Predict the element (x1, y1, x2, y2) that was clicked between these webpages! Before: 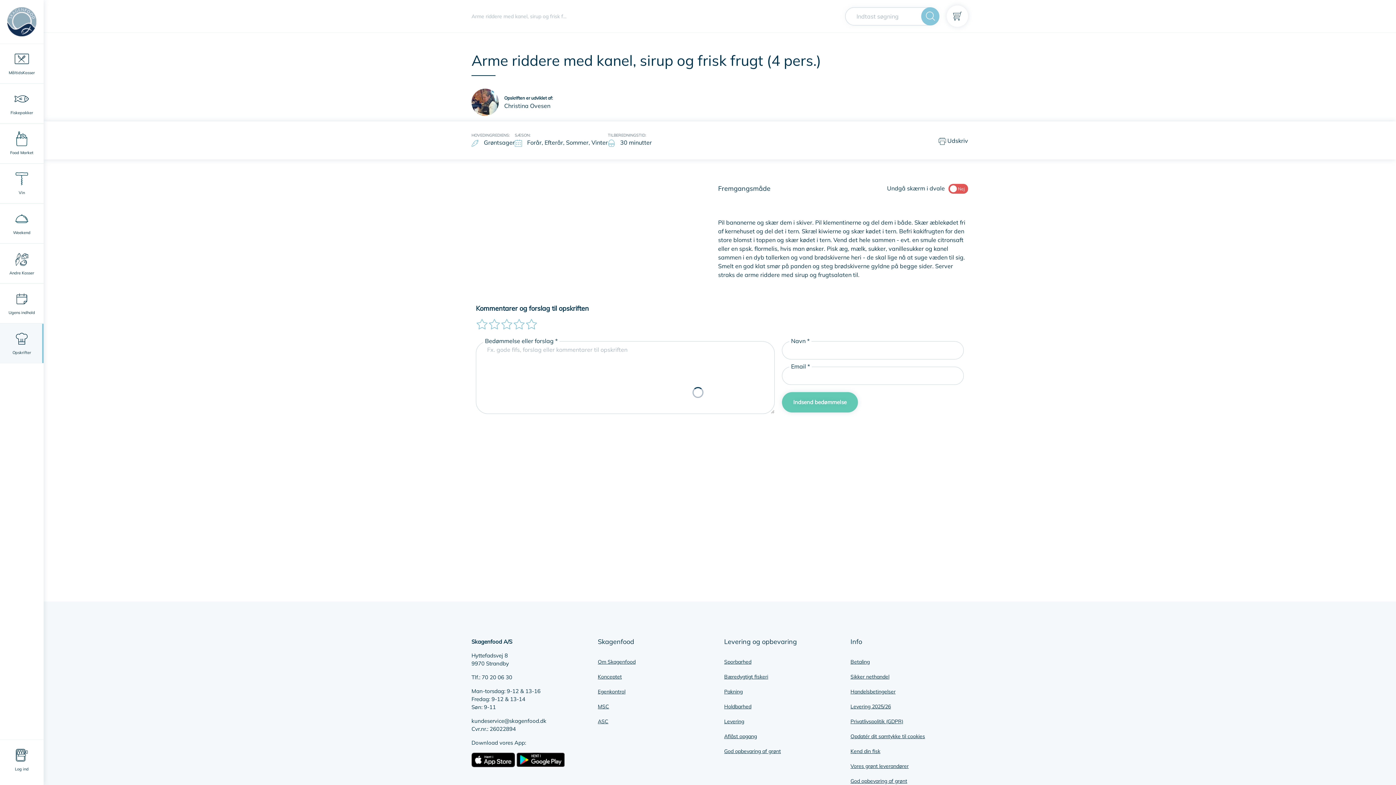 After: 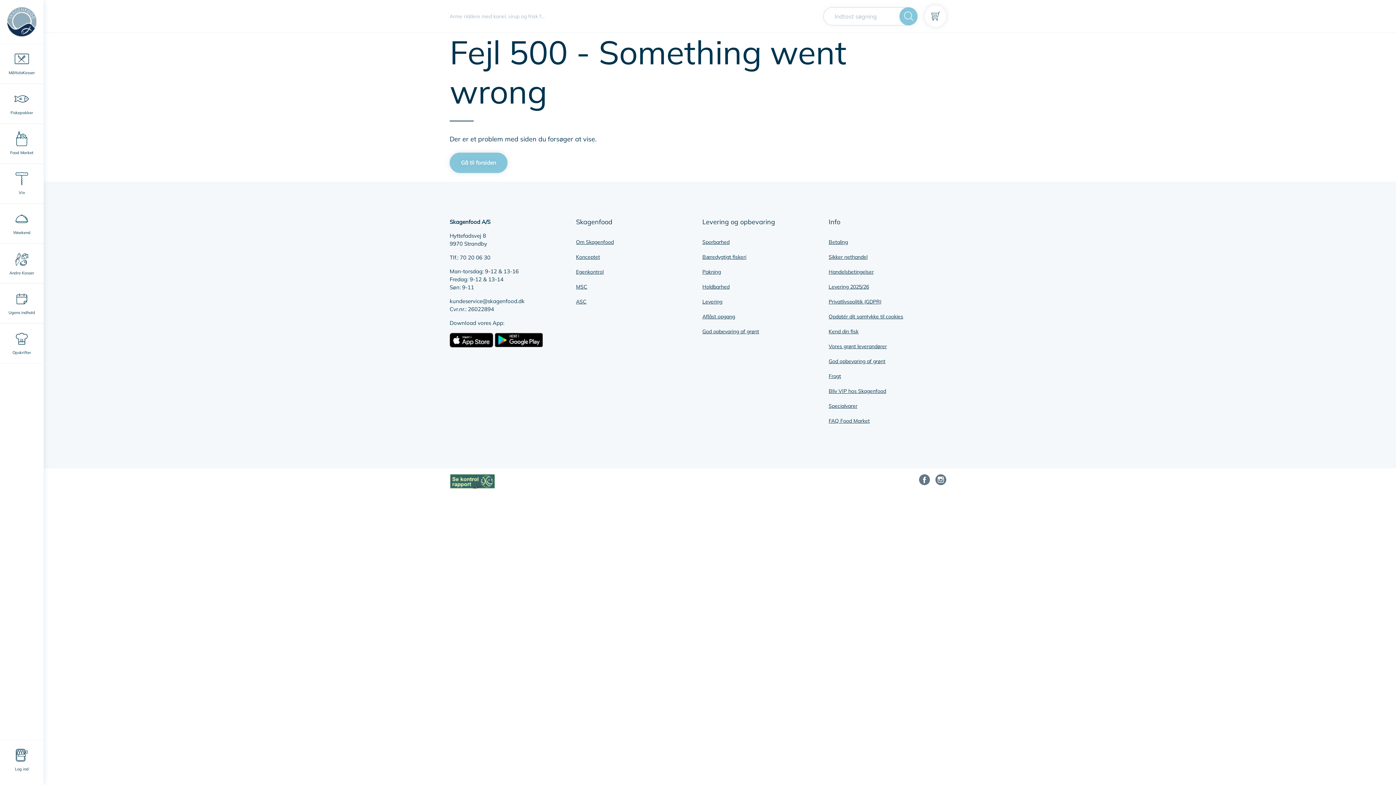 Action: bbox: (850, 748, 880, 754) label: Kend din fisk